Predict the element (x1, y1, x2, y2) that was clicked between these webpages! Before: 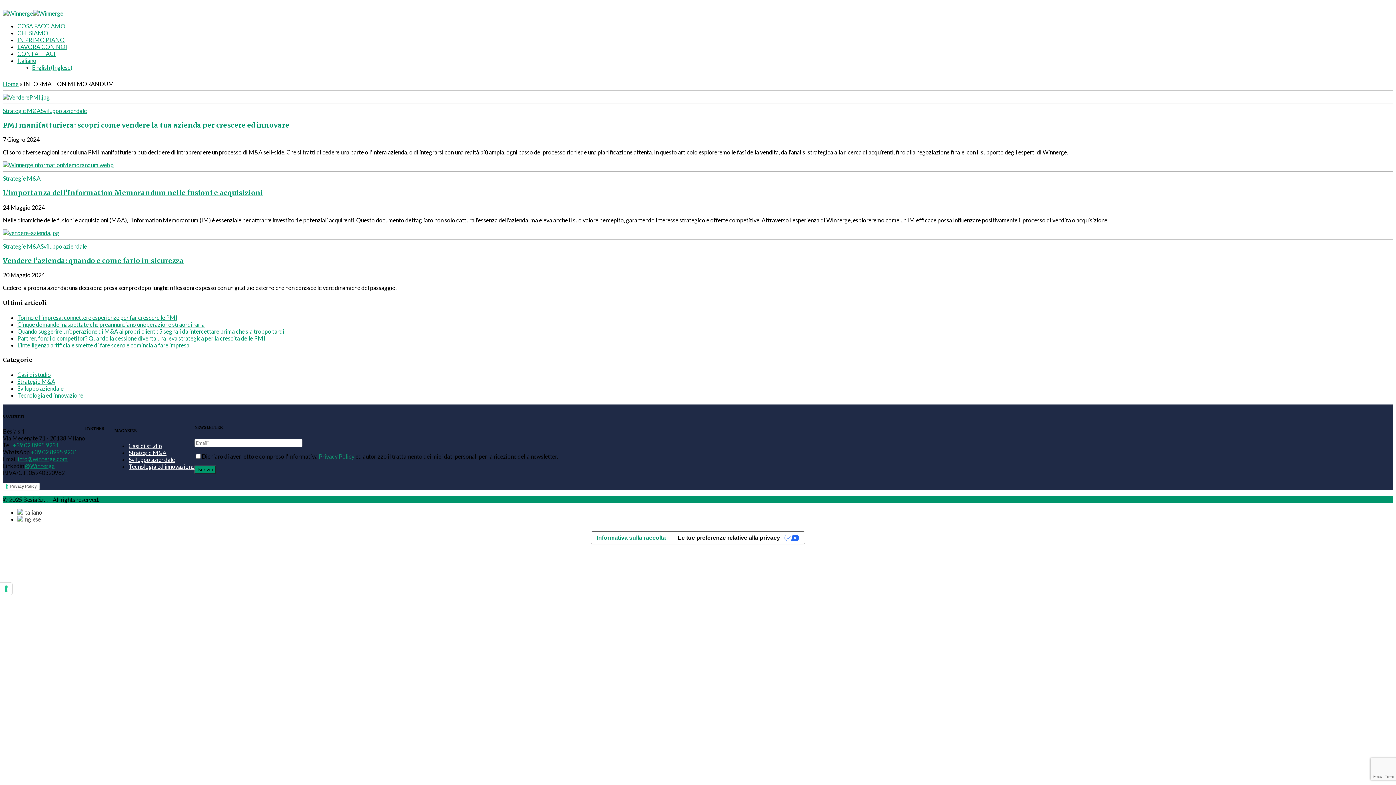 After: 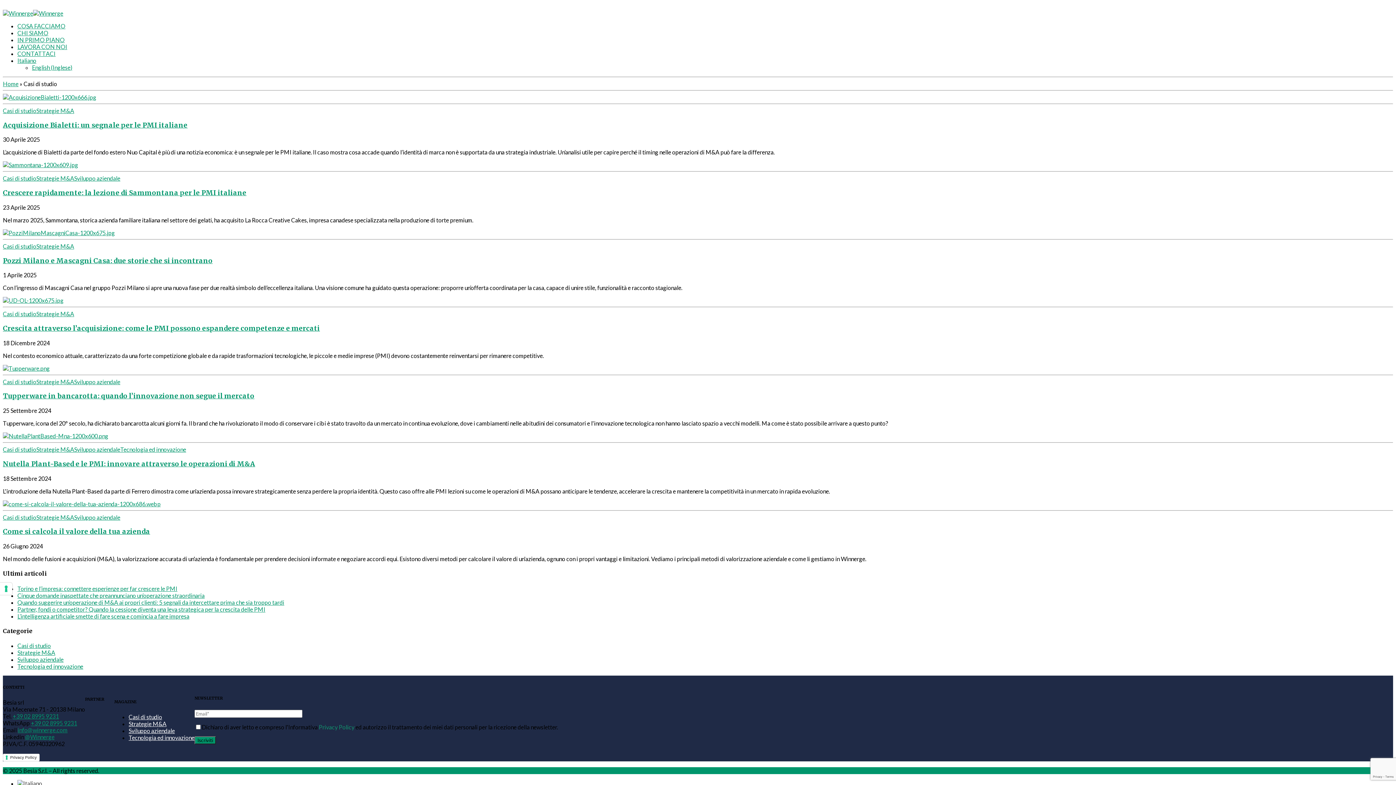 Action: label: Casi di studio bbox: (128, 442, 162, 449)